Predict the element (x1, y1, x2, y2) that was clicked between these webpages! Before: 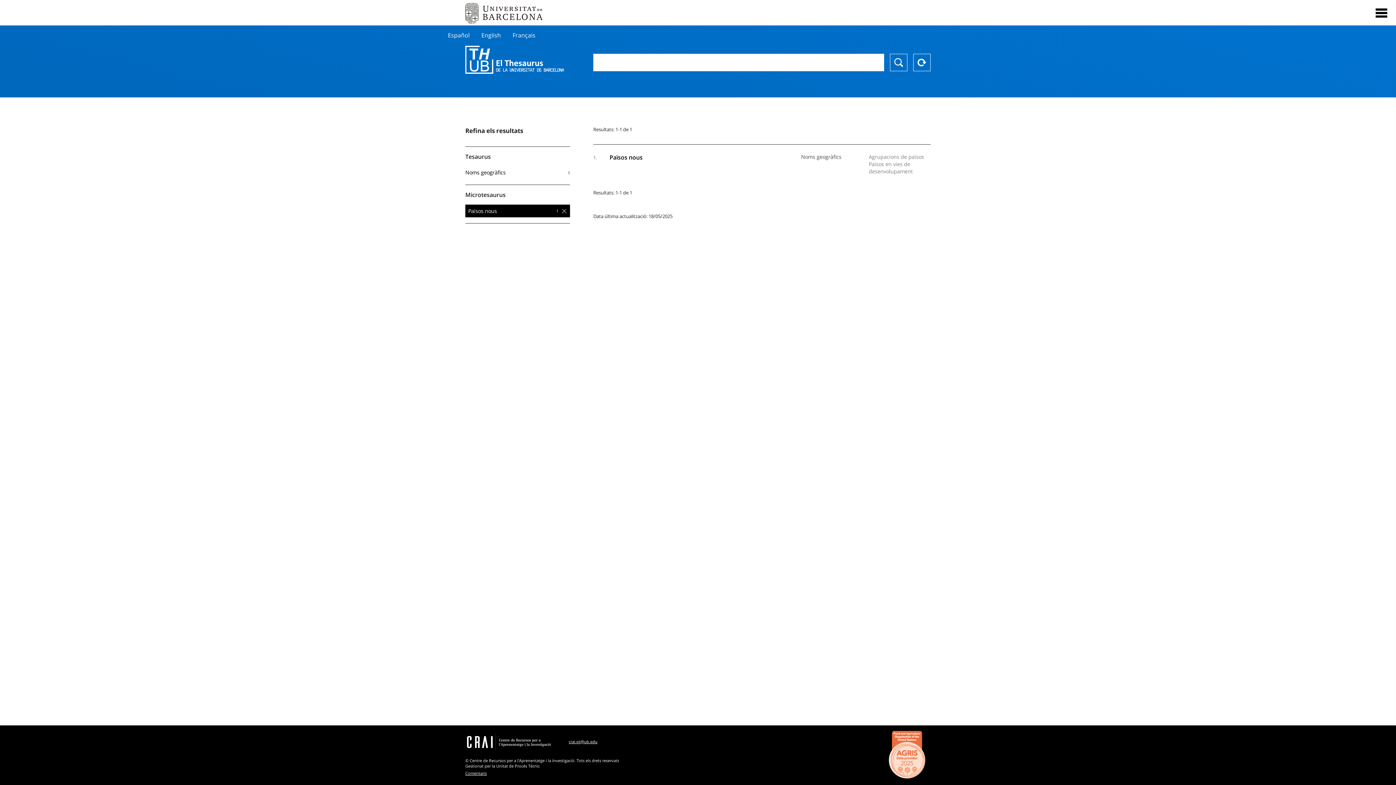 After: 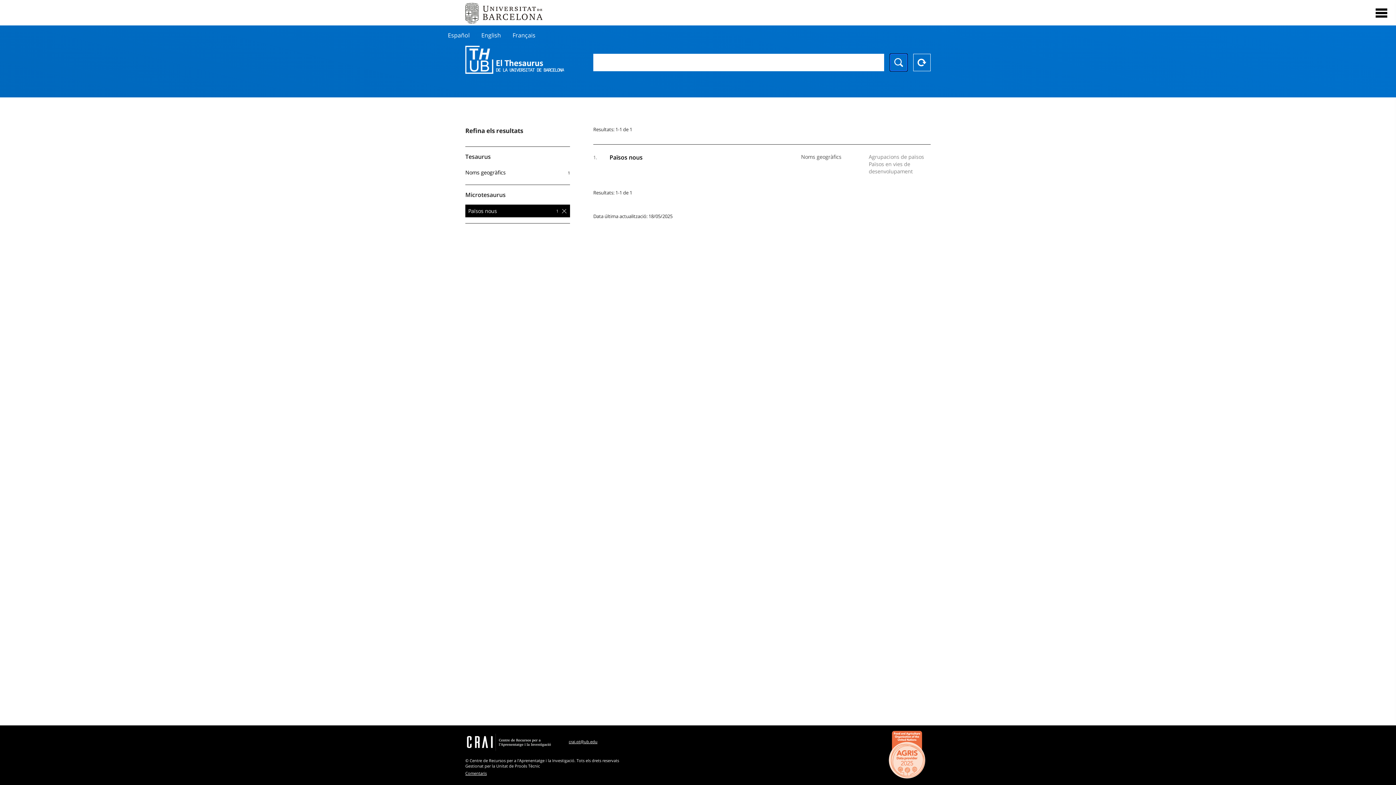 Action: bbox: (890, 53, 907, 71) label: Buscar